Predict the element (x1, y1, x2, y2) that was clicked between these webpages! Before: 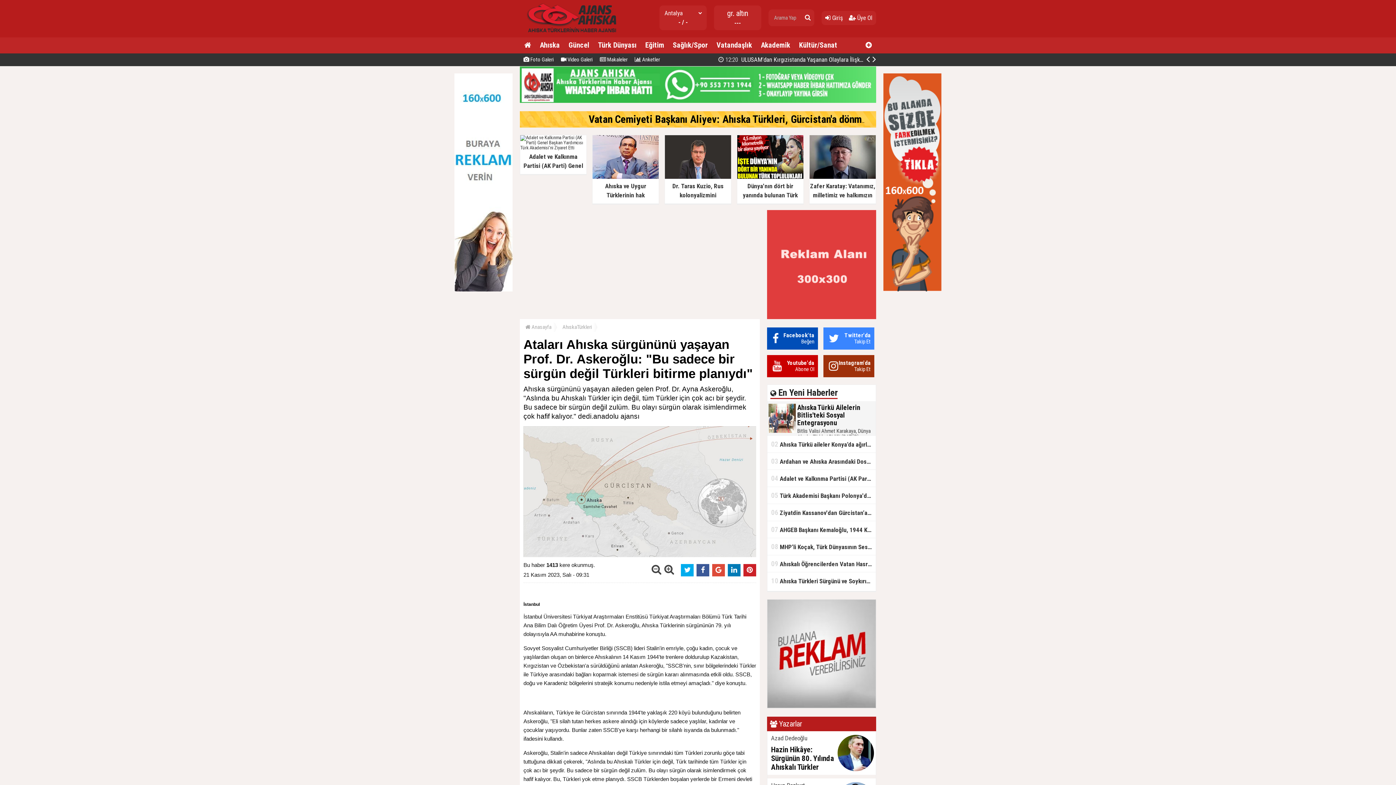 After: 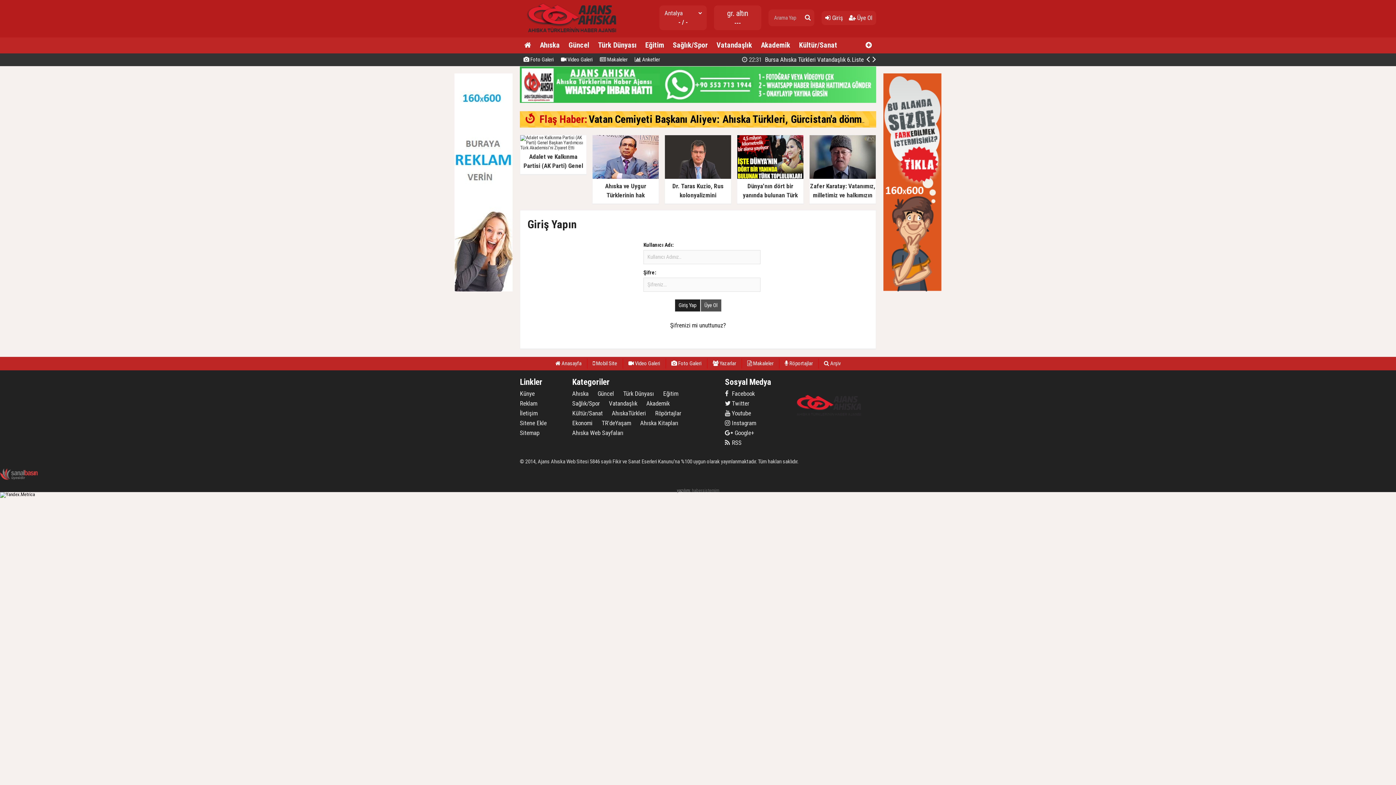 Action: label:  Giriş bbox: (825, 14, 843, 21)